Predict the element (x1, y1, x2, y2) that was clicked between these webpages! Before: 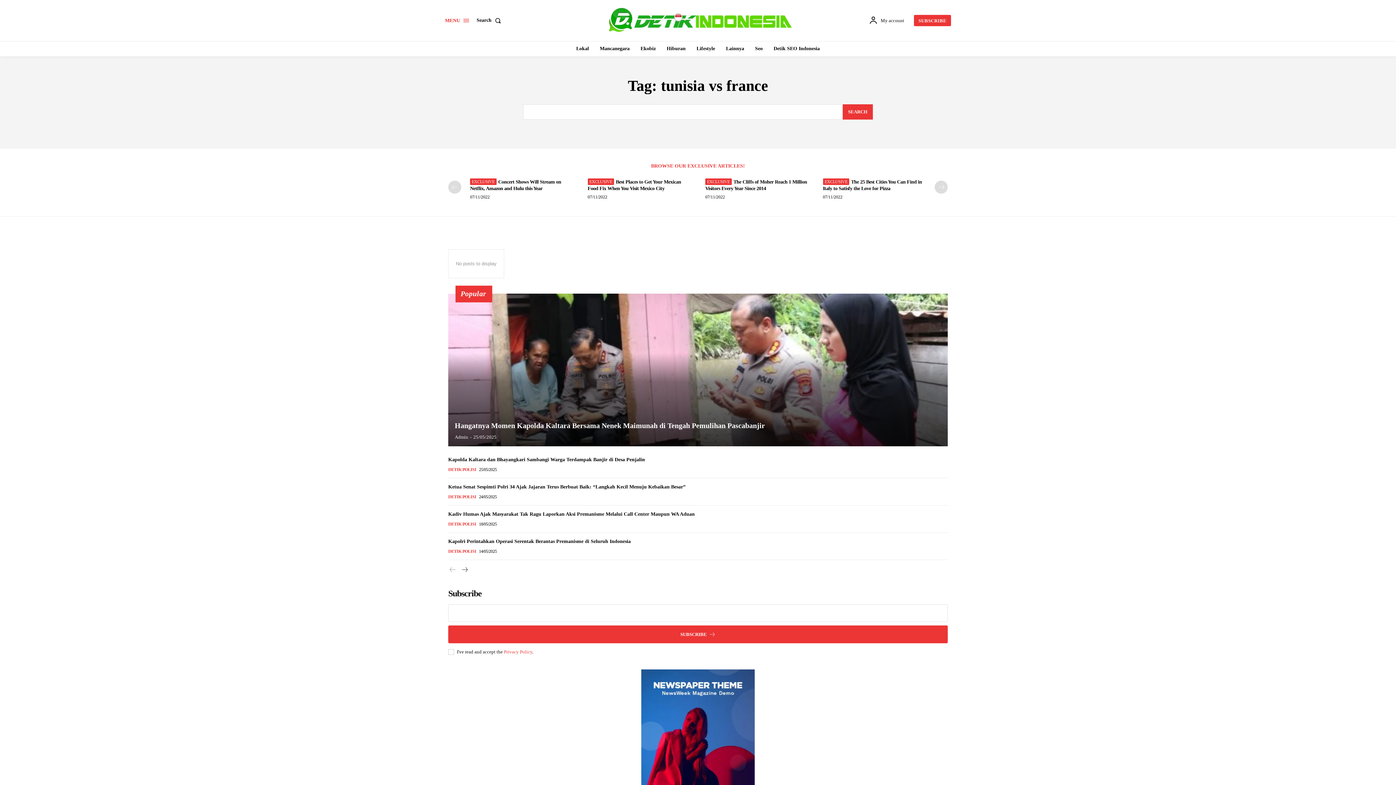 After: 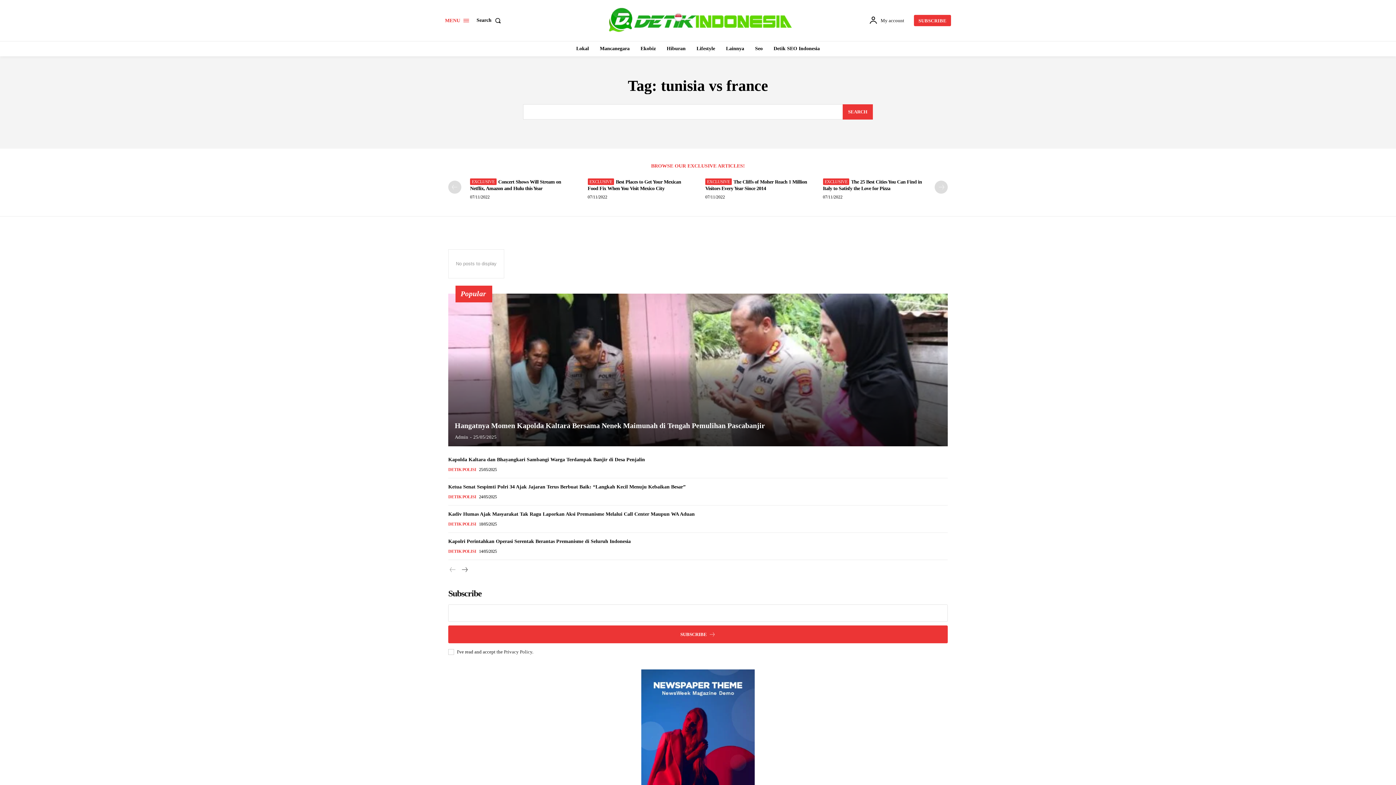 Action: bbox: (504, 649, 532, 654) label: Privacy Policy